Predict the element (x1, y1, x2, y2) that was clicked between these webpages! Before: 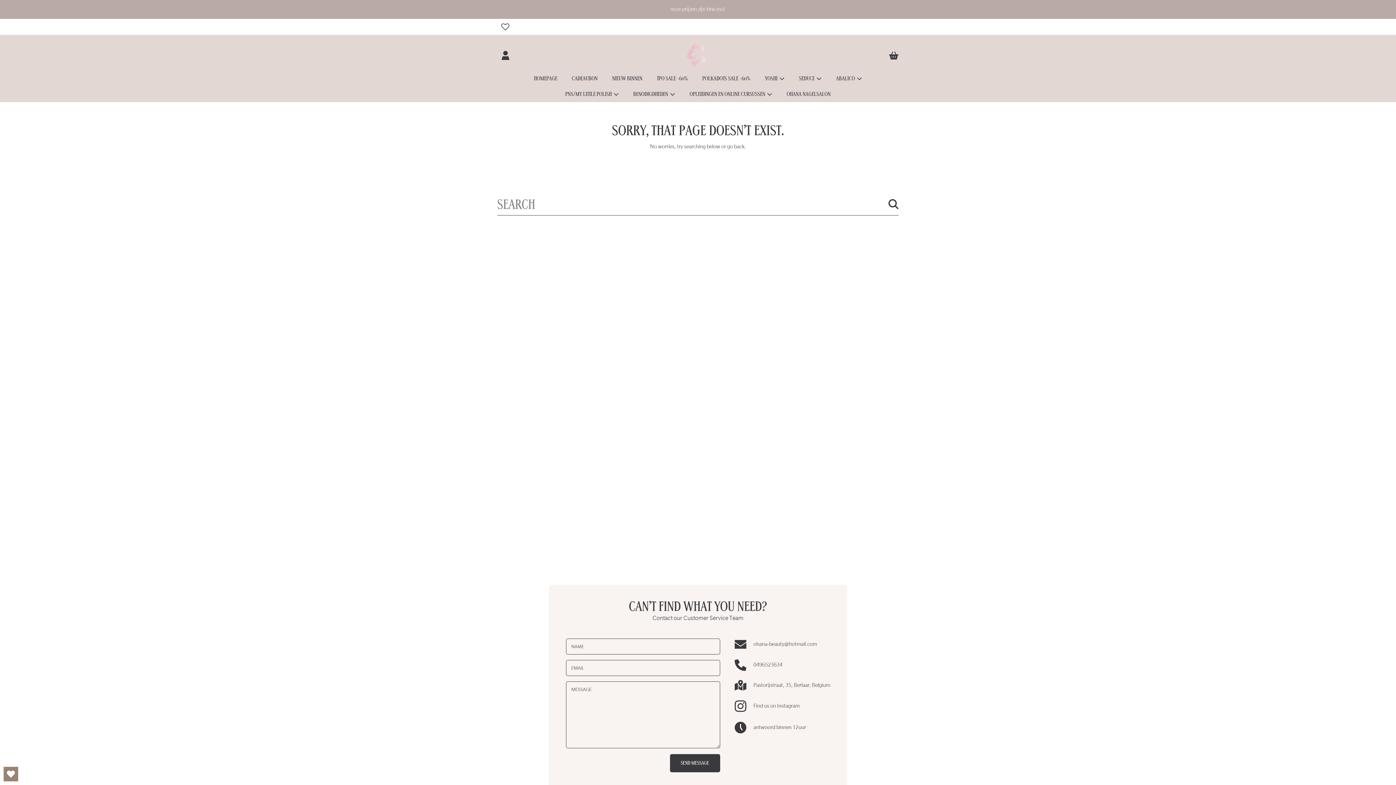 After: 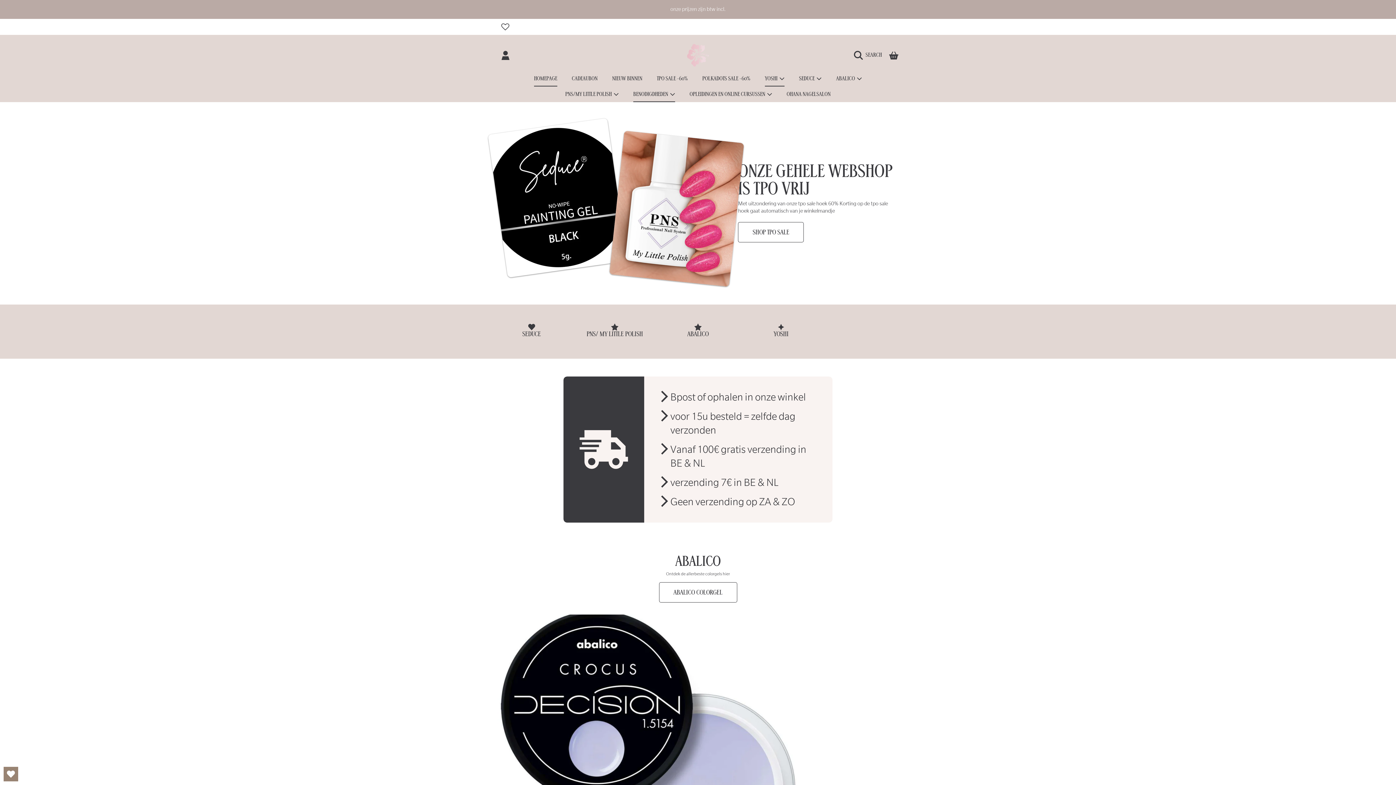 Action: label: HOMEPAGE bbox: (526, 71, 564, 86)